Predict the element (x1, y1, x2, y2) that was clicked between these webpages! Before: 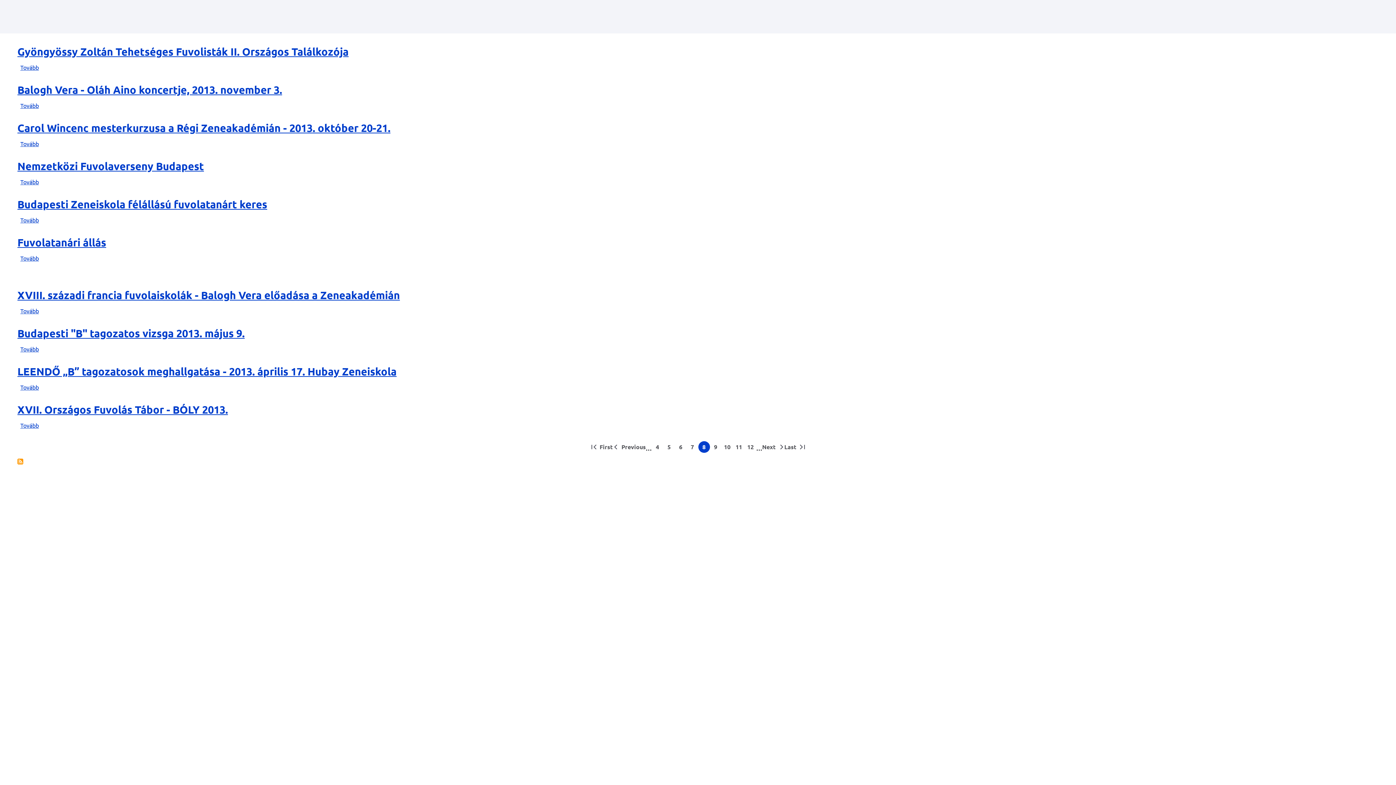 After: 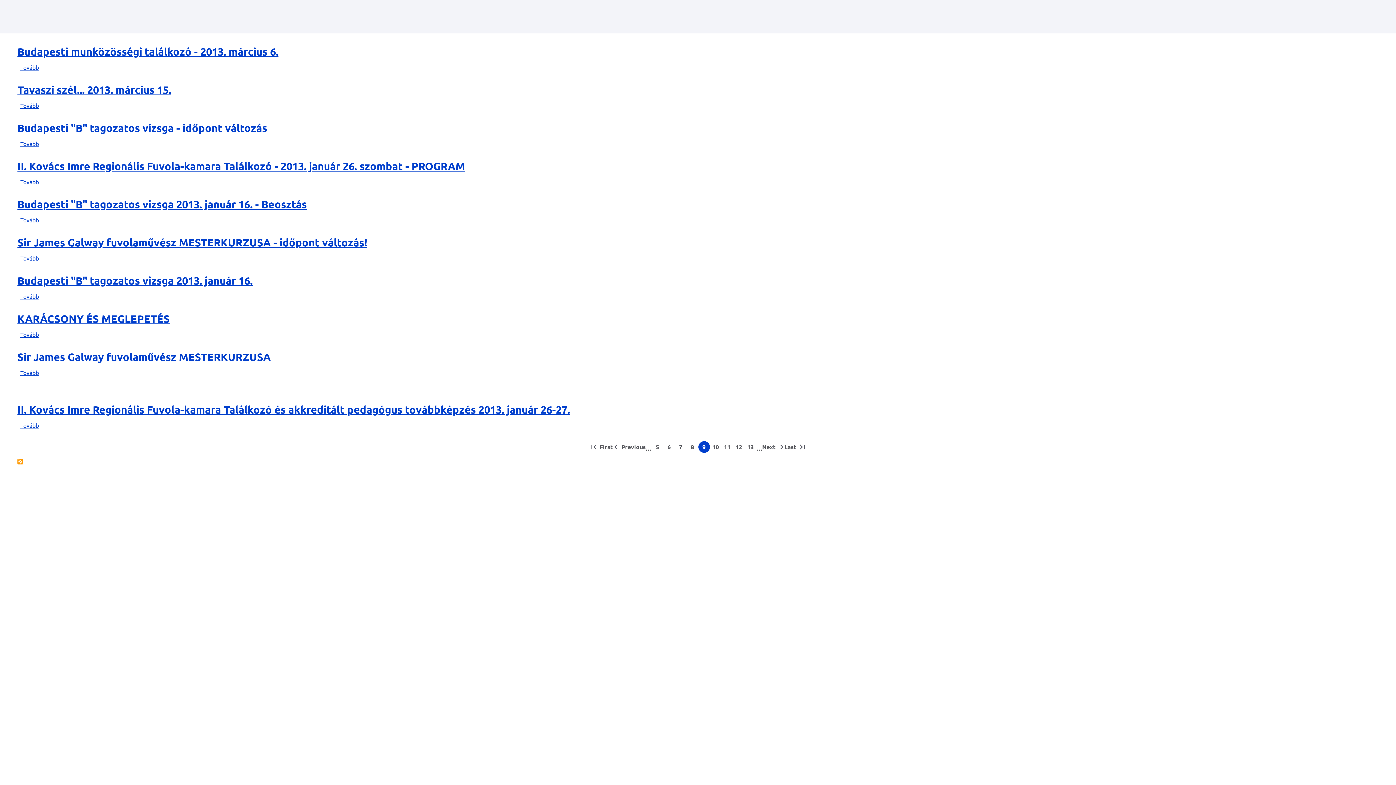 Action: bbox: (762, 441, 784, 453) label: Következő oldal
Next